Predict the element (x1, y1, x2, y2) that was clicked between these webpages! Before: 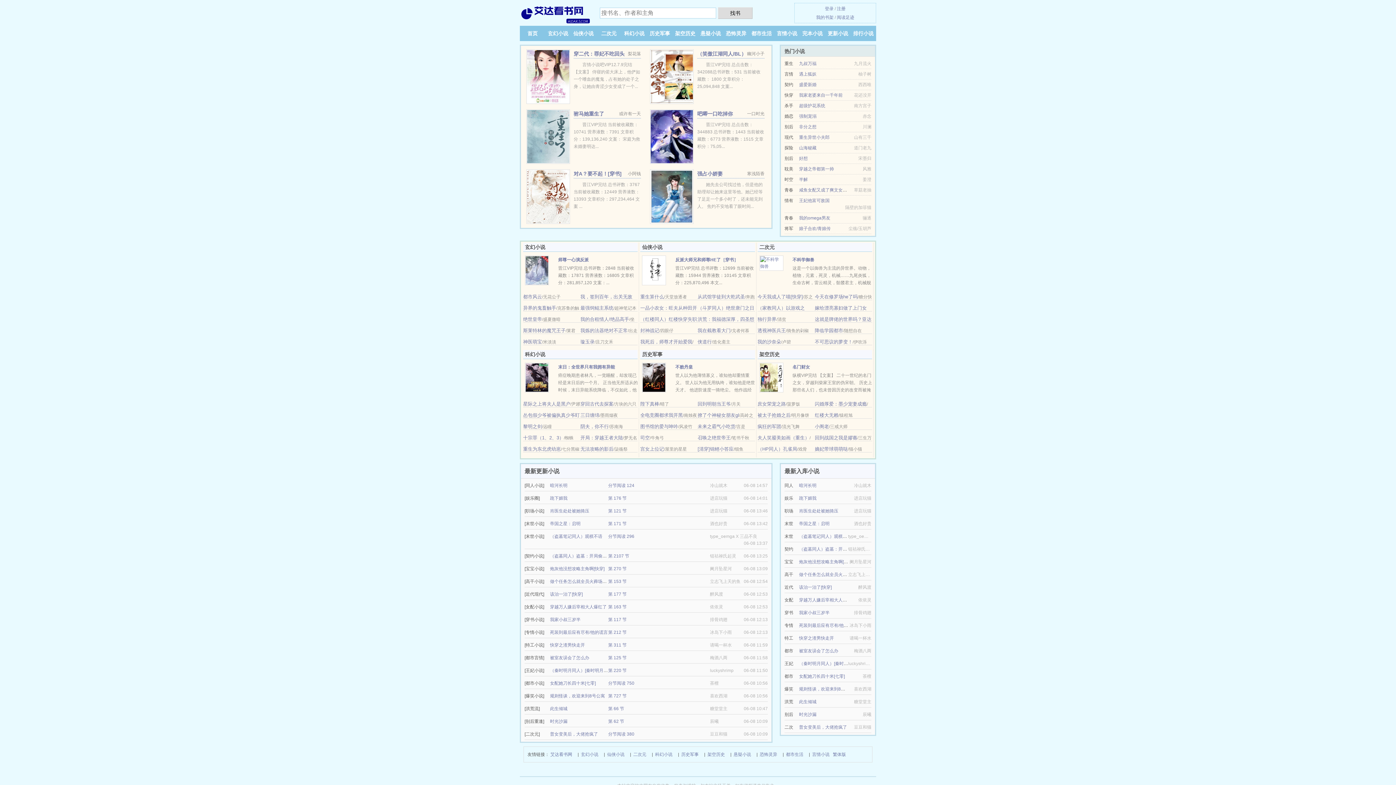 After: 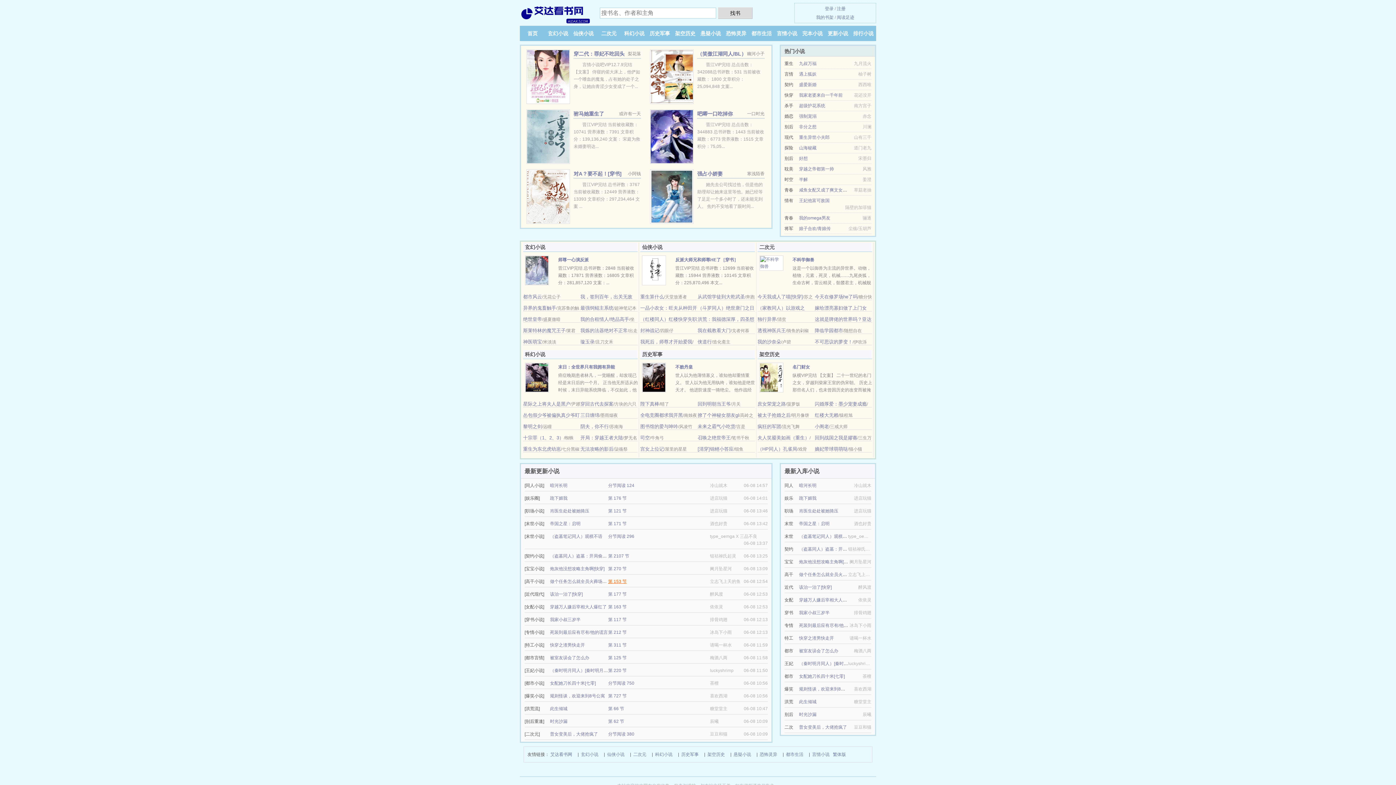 Action: label: 第 153 节 bbox: (608, 579, 626, 584)